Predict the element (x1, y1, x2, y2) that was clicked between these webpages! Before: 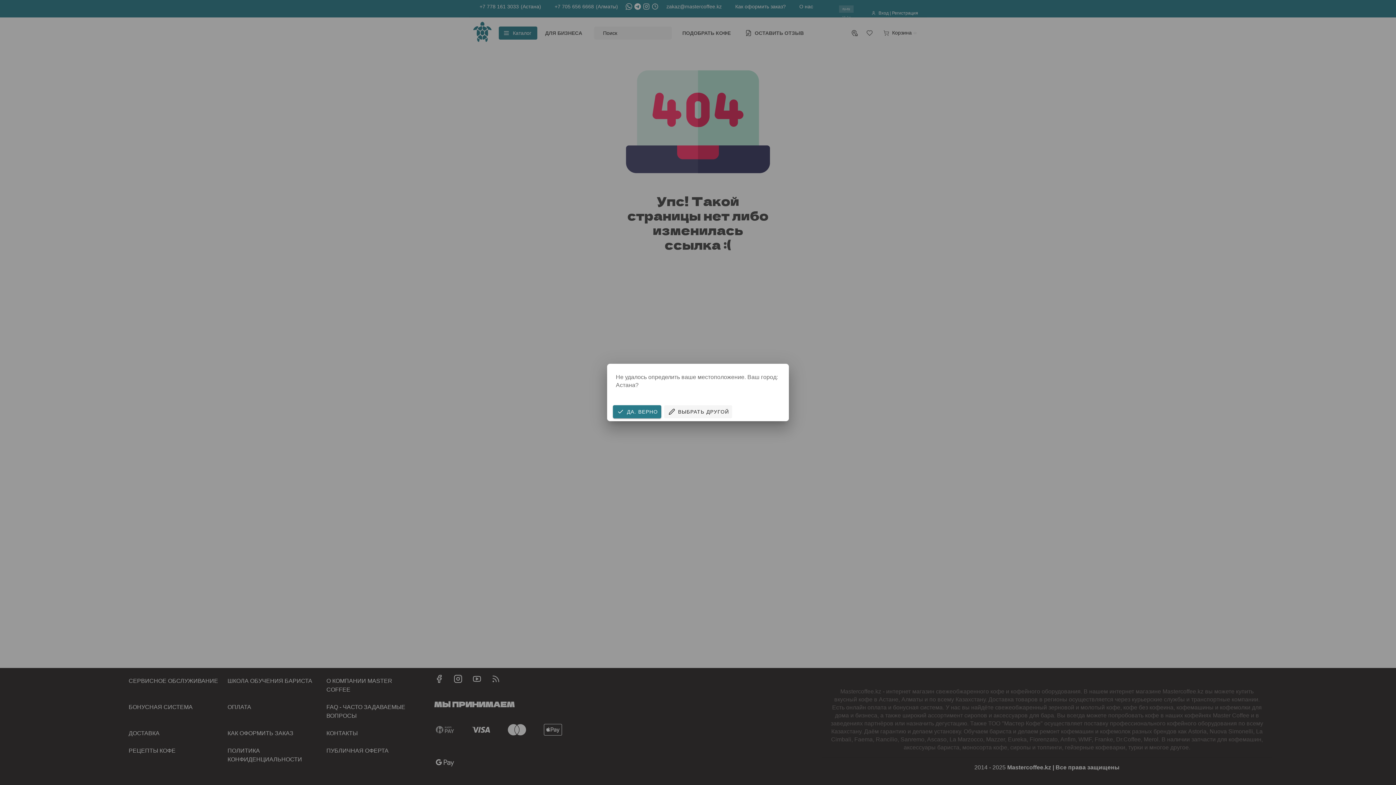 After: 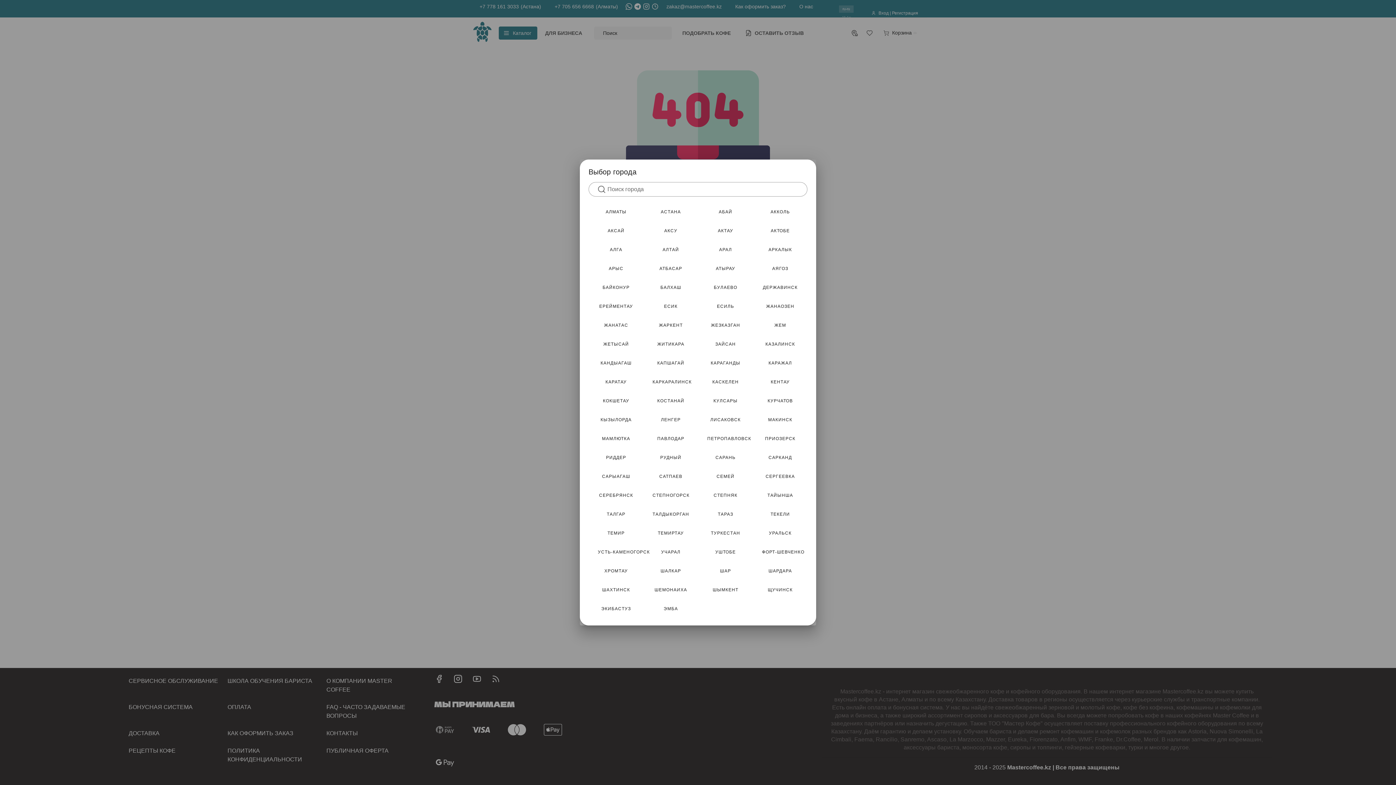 Action: bbox: (664, 405, 732, 418) label: ВЫБРАТЬ ДРУГОЙ